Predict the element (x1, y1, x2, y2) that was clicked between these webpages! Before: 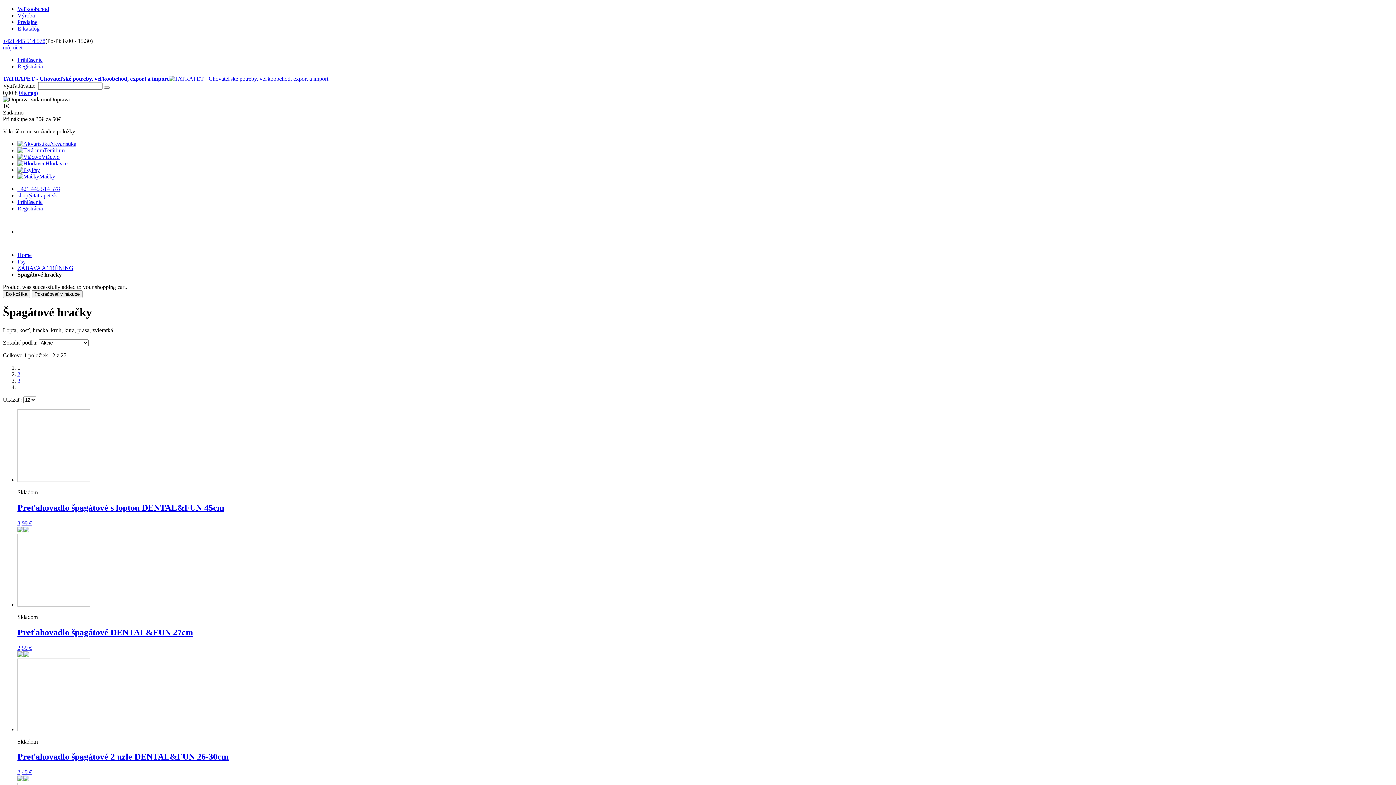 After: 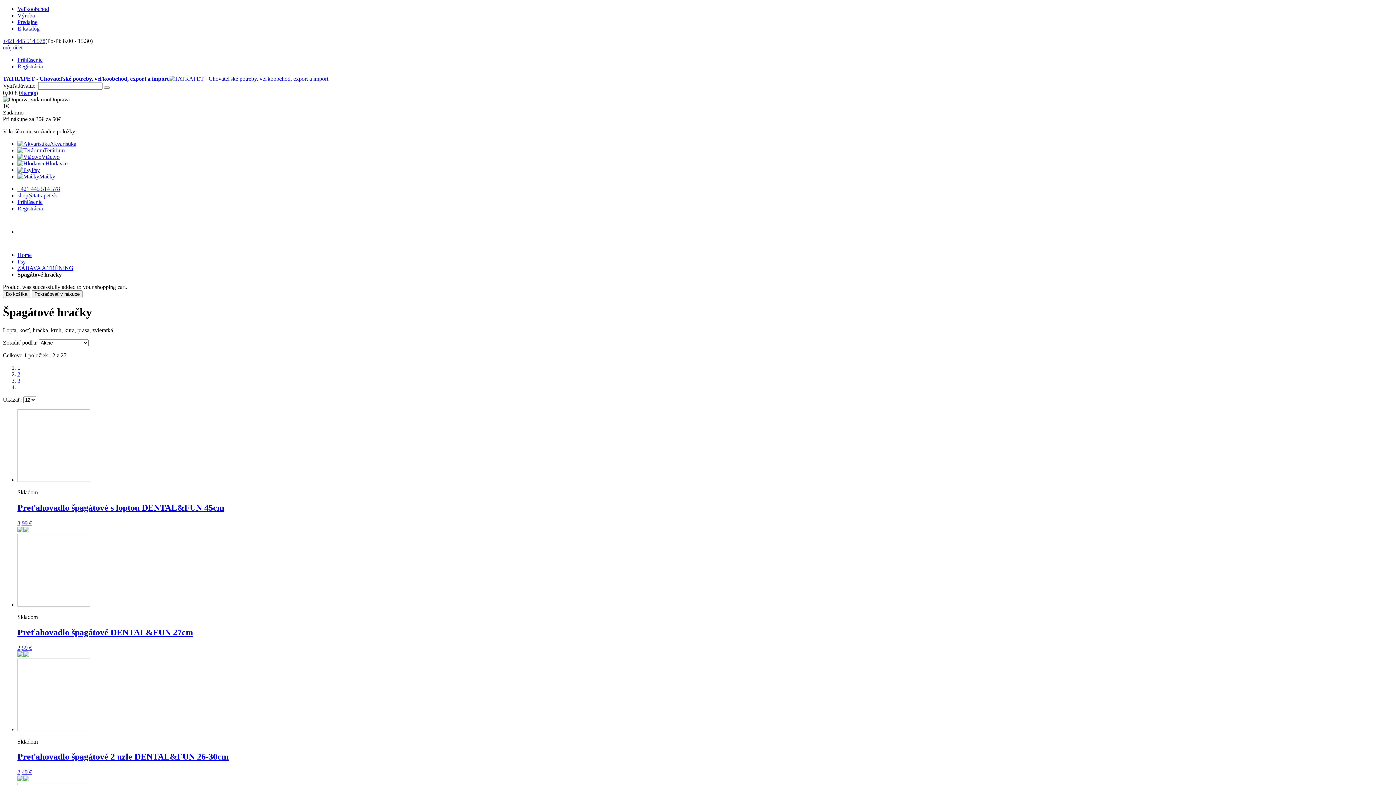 Action: label: shop@tatrapet.sk bbox: (17, 192, 57, 198)